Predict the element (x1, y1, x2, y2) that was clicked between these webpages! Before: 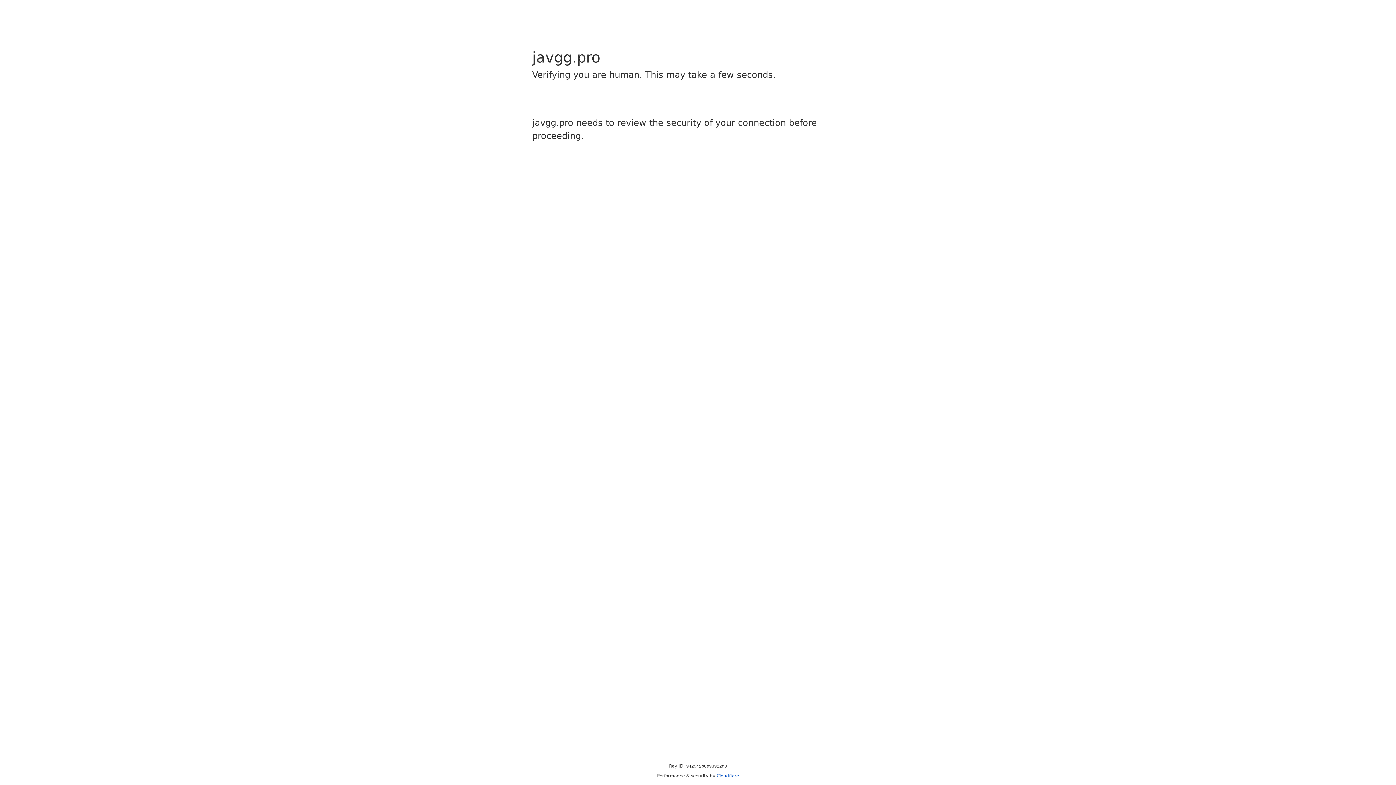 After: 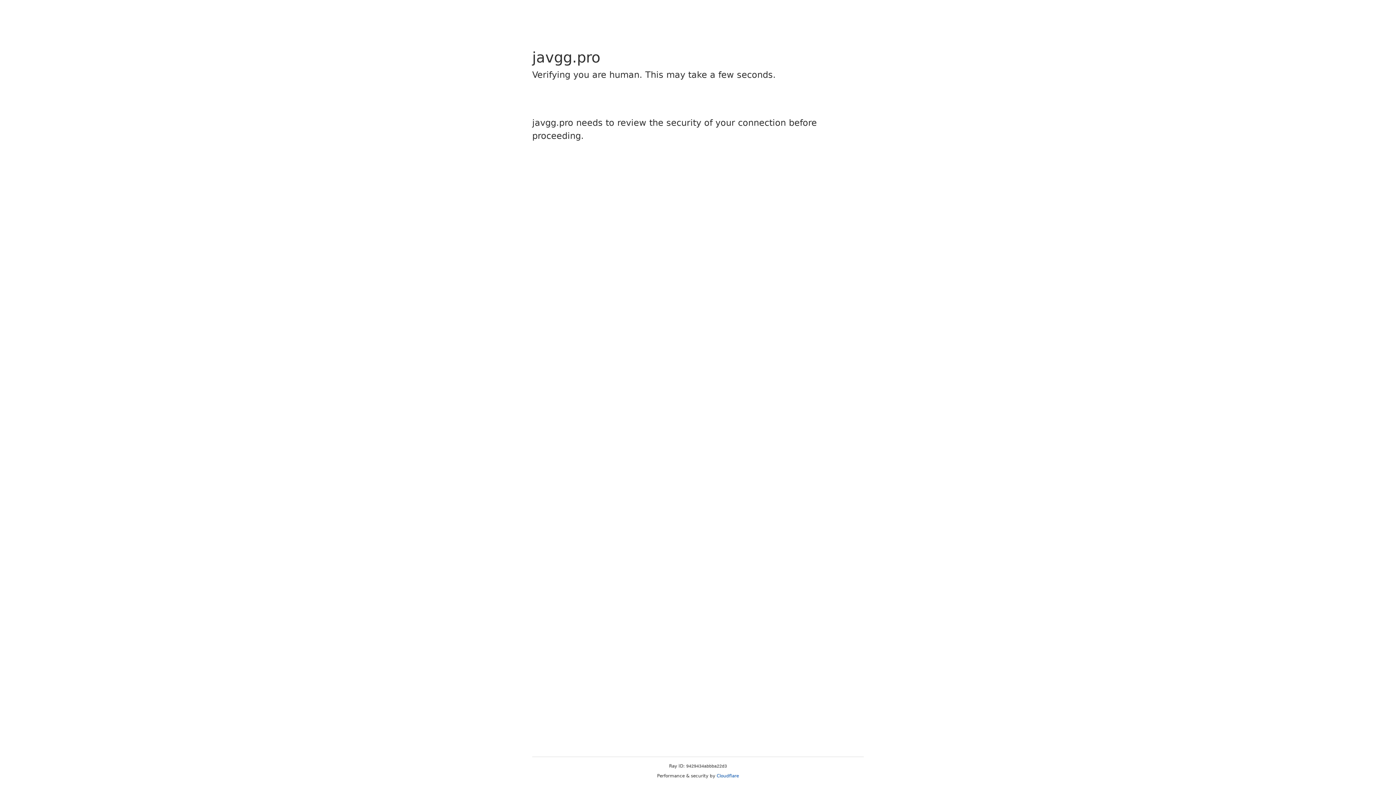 Action: bbox: (716, 773, 739, 778) label: Cloudflare